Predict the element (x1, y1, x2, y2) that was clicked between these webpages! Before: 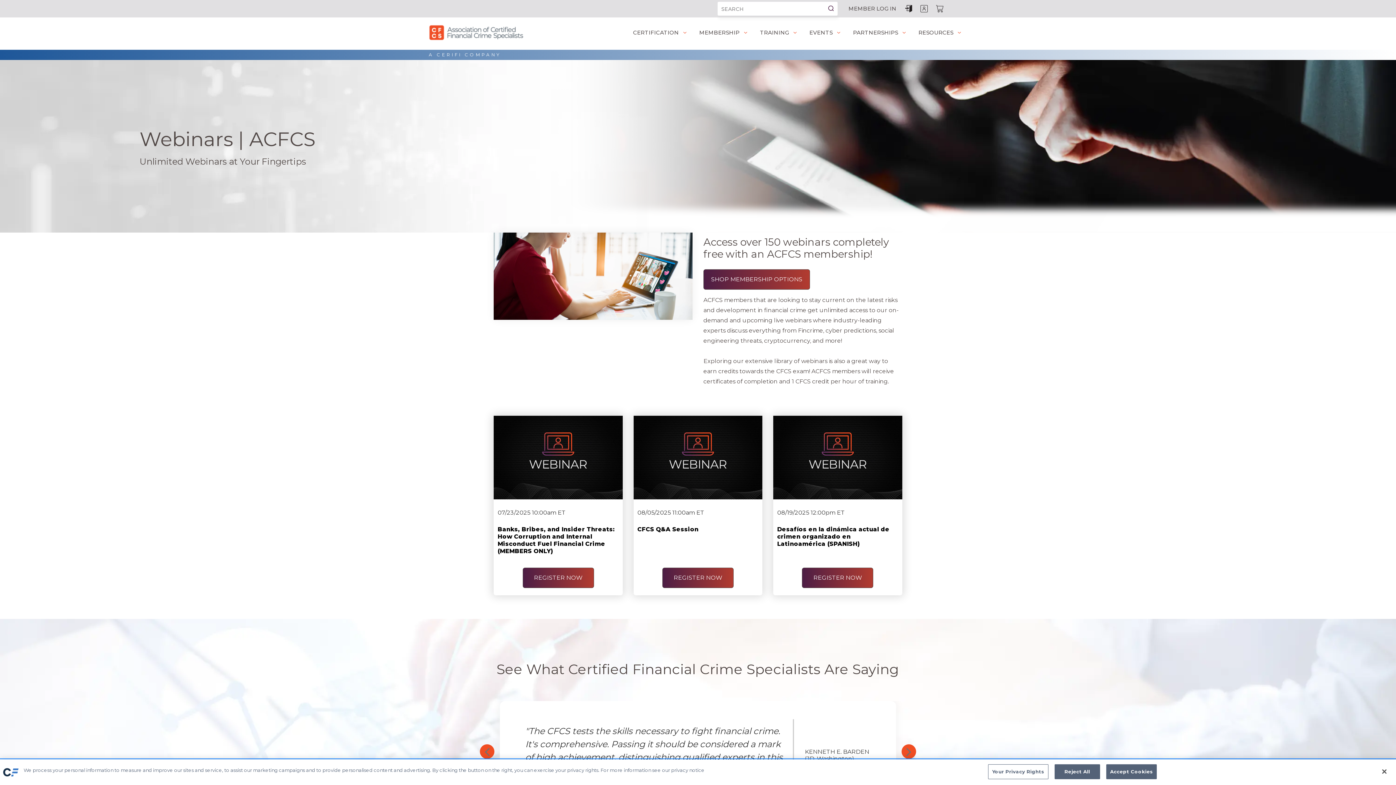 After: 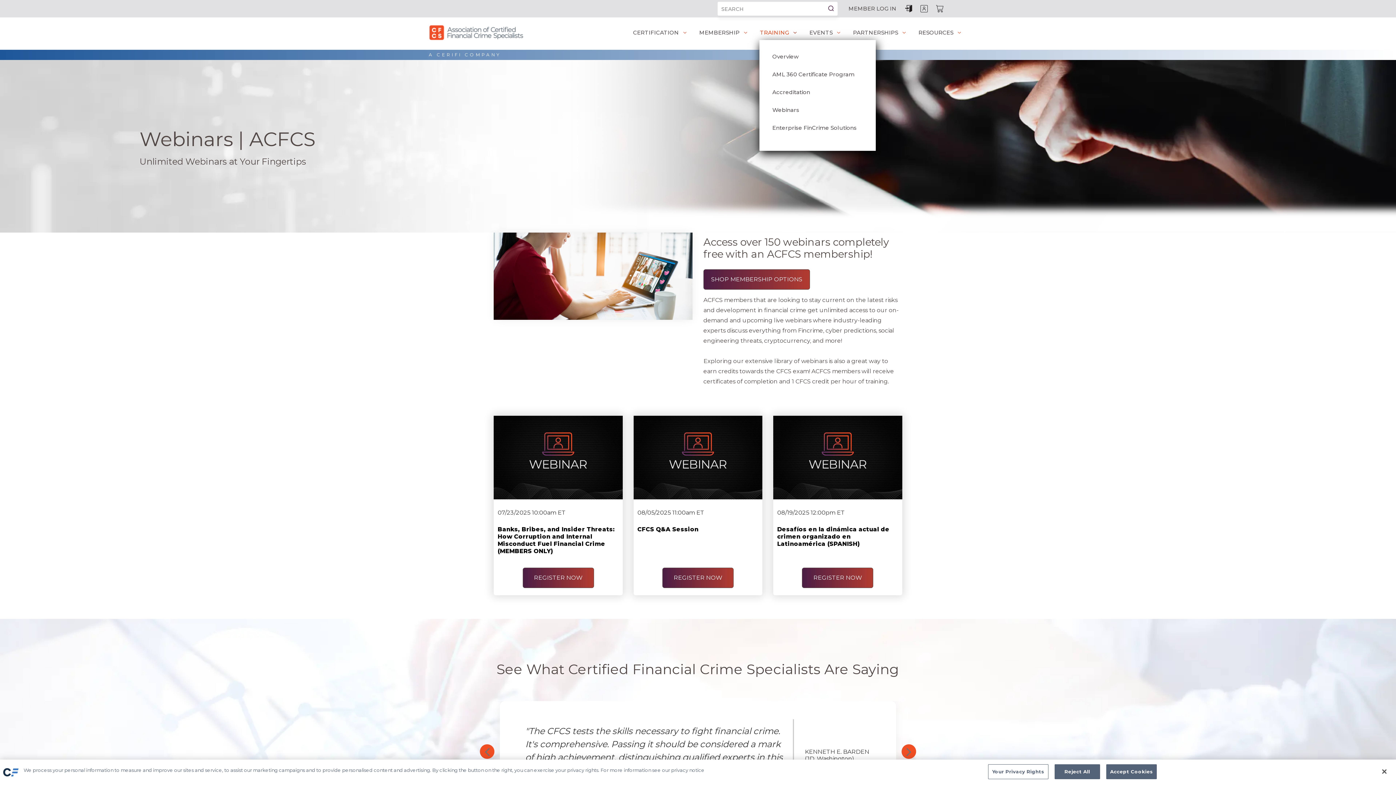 Action: label: Training bbox: (753, 25, 803, 40)